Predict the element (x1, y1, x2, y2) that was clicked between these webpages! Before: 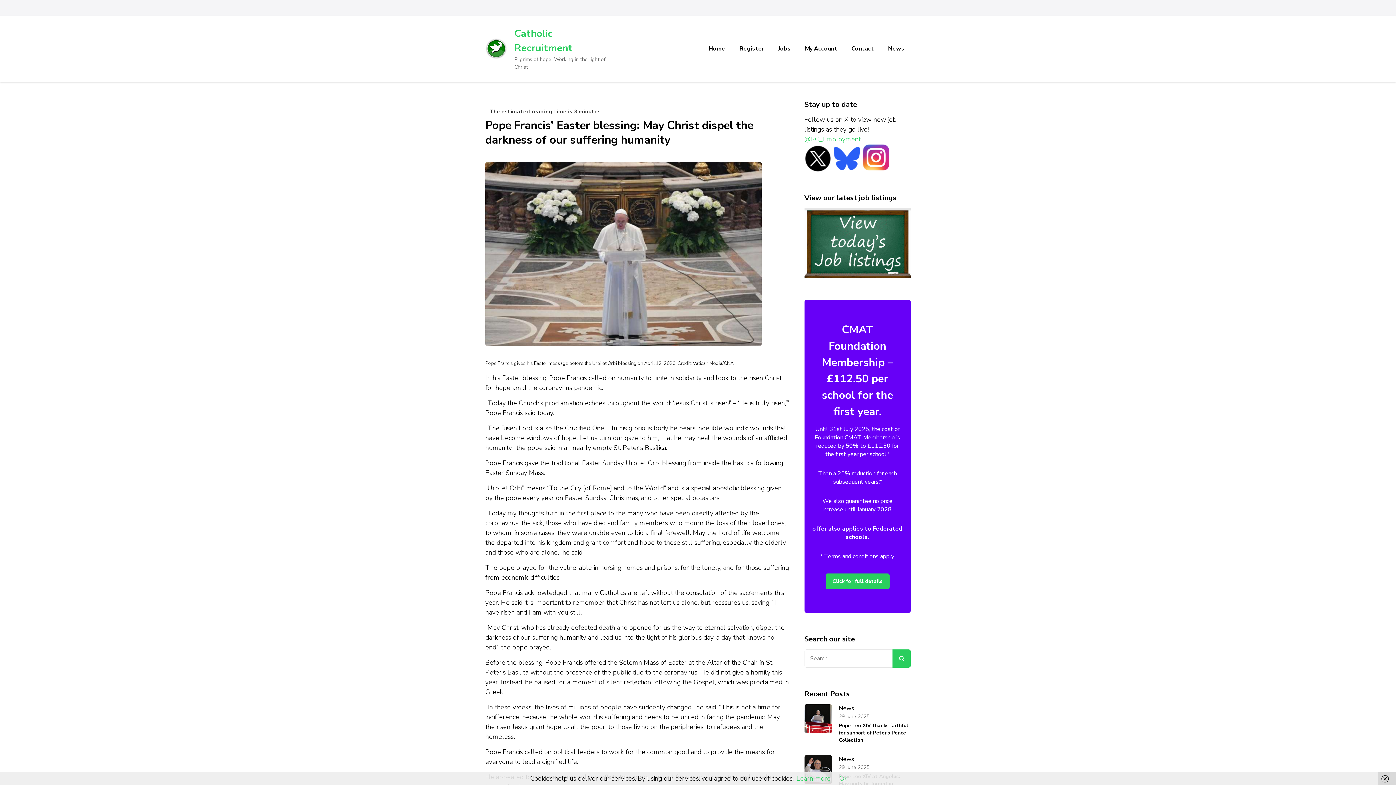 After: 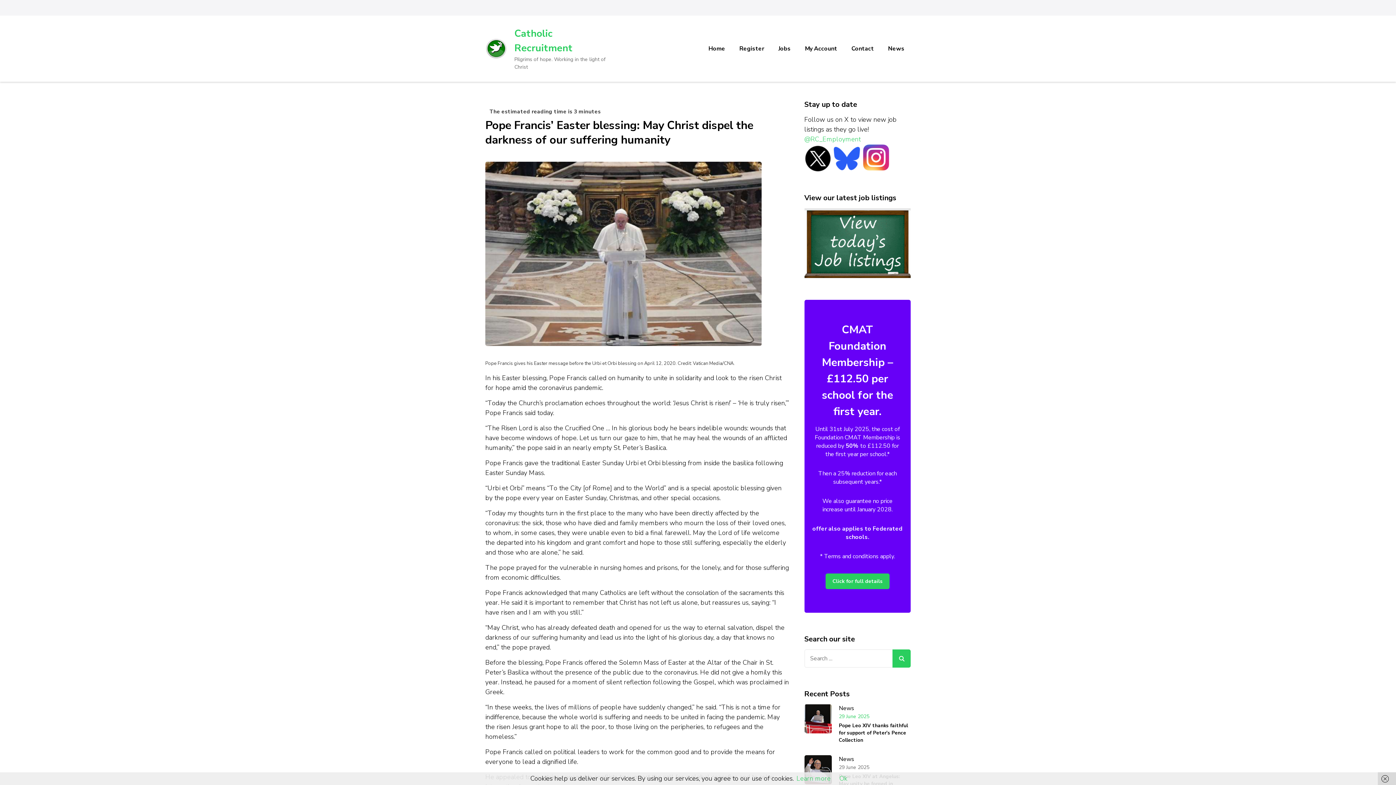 Action: bbox: (839, 713, 869, 720) label: 29 June 2025